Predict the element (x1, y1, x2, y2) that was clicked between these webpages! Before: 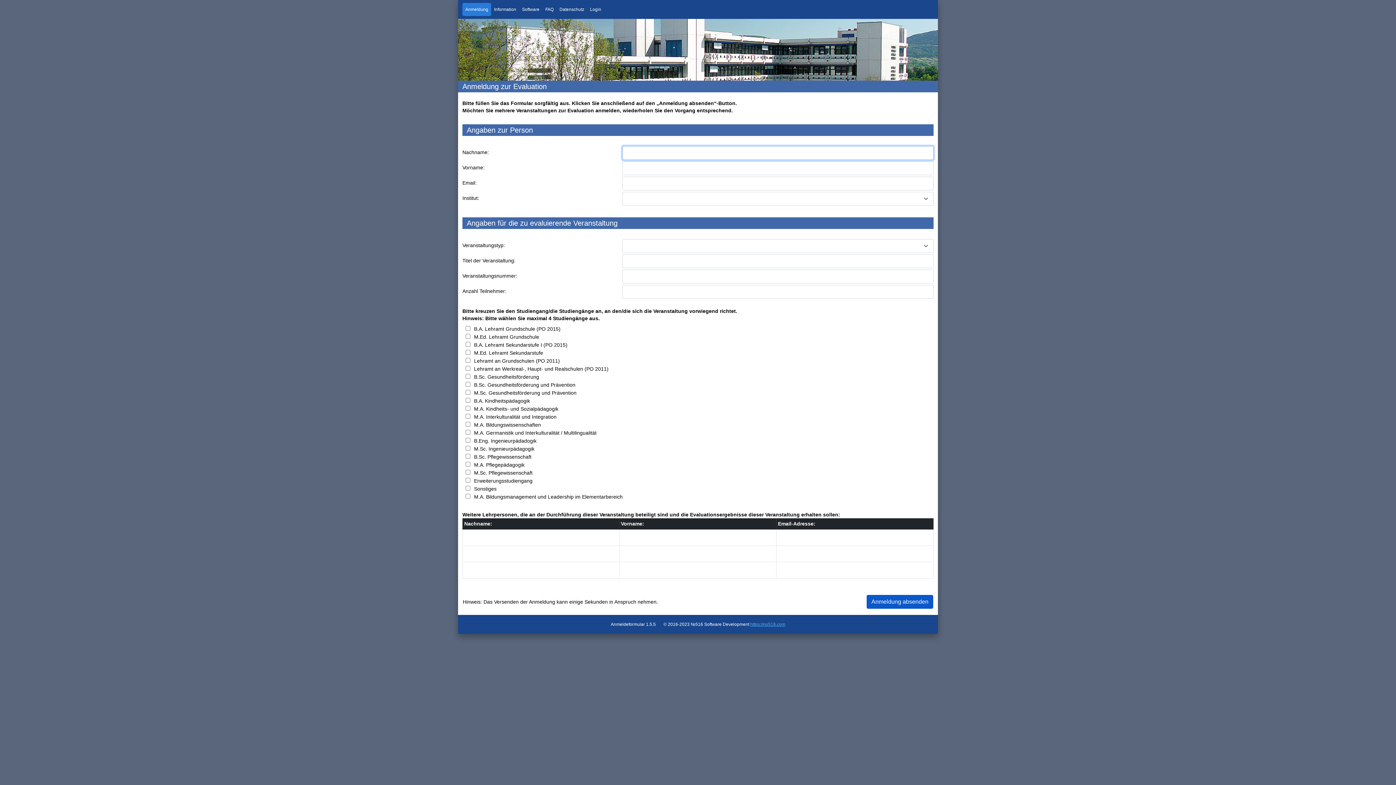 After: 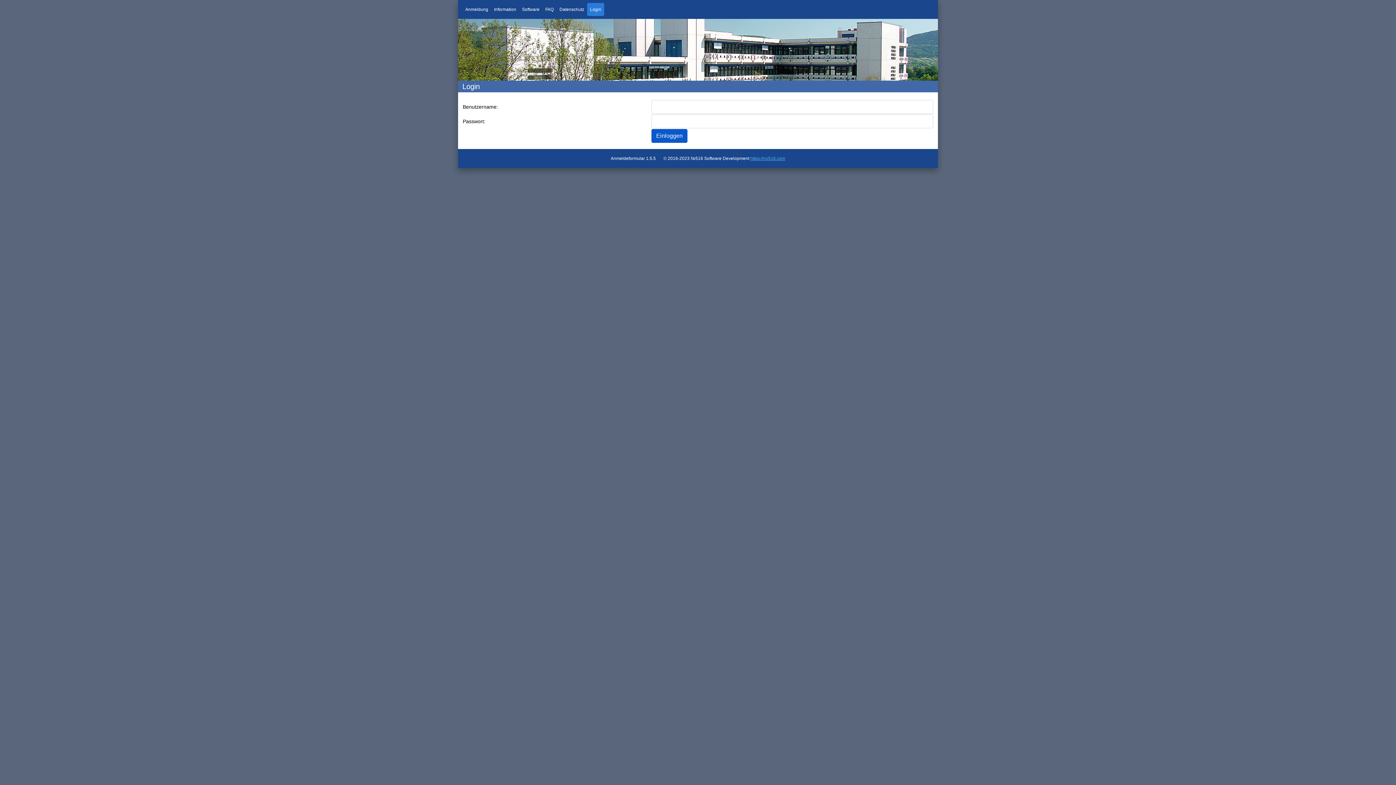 Action: bbox: (587, 2, 604, 16) label: Login